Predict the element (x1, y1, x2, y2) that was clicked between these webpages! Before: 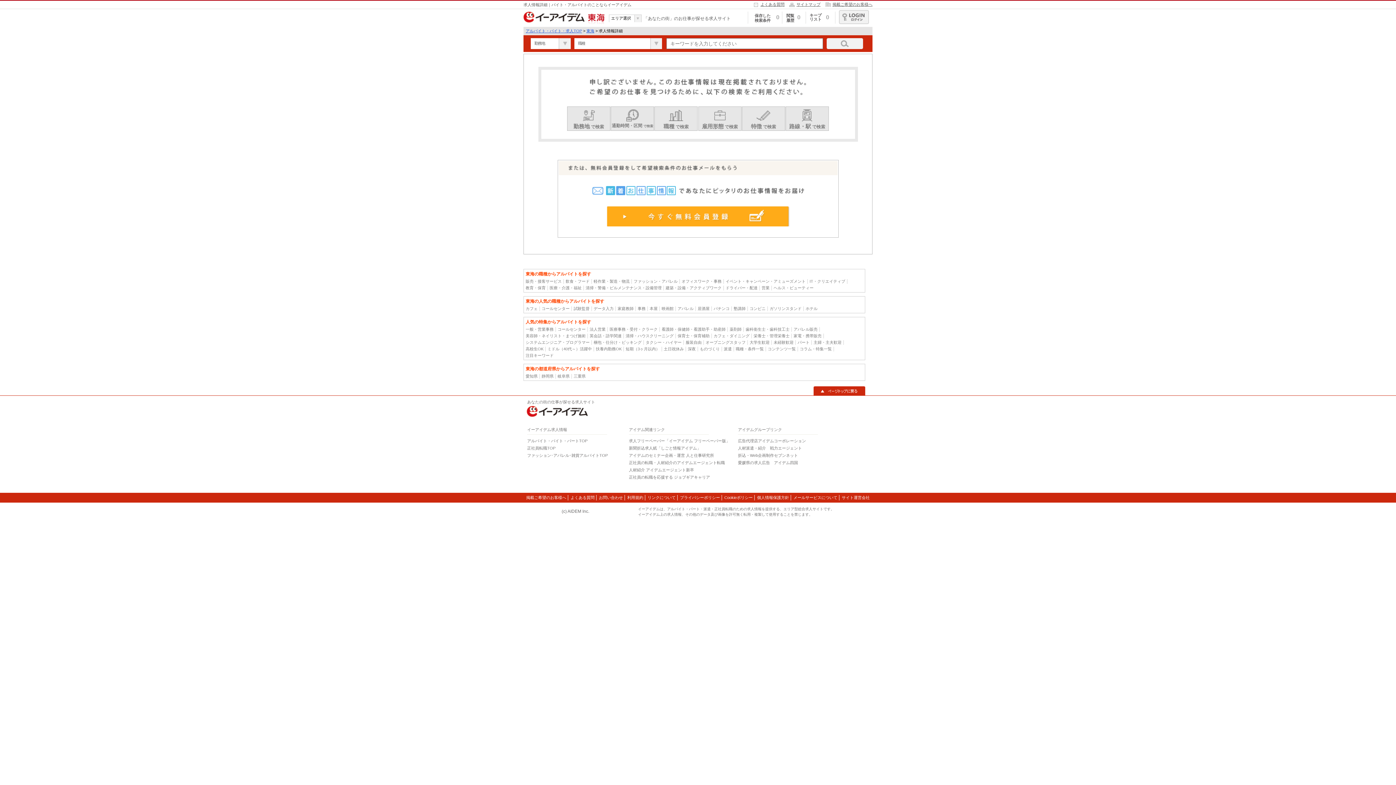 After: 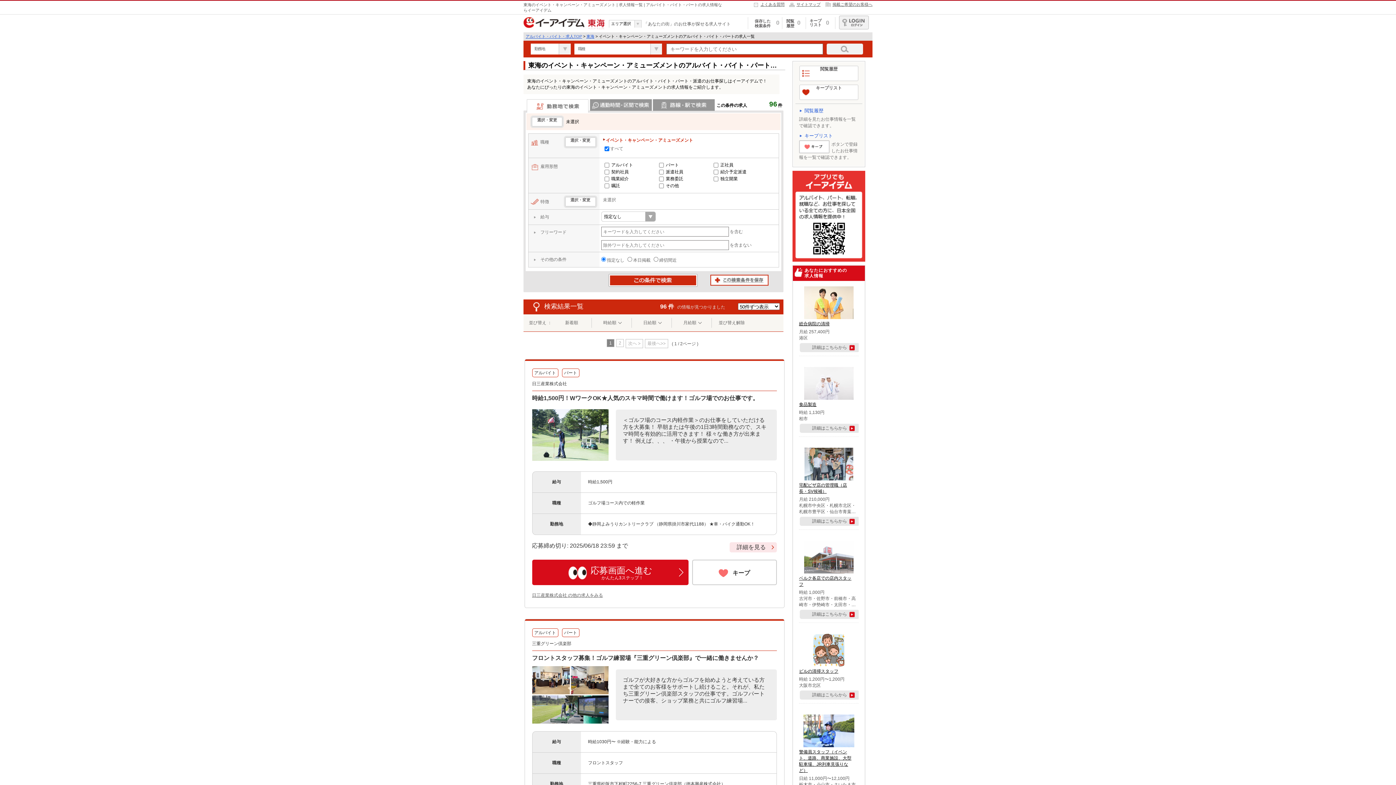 Action: label: イベント・キャンペーン・アミューズメント bbox: (725, 279, 805, 283)